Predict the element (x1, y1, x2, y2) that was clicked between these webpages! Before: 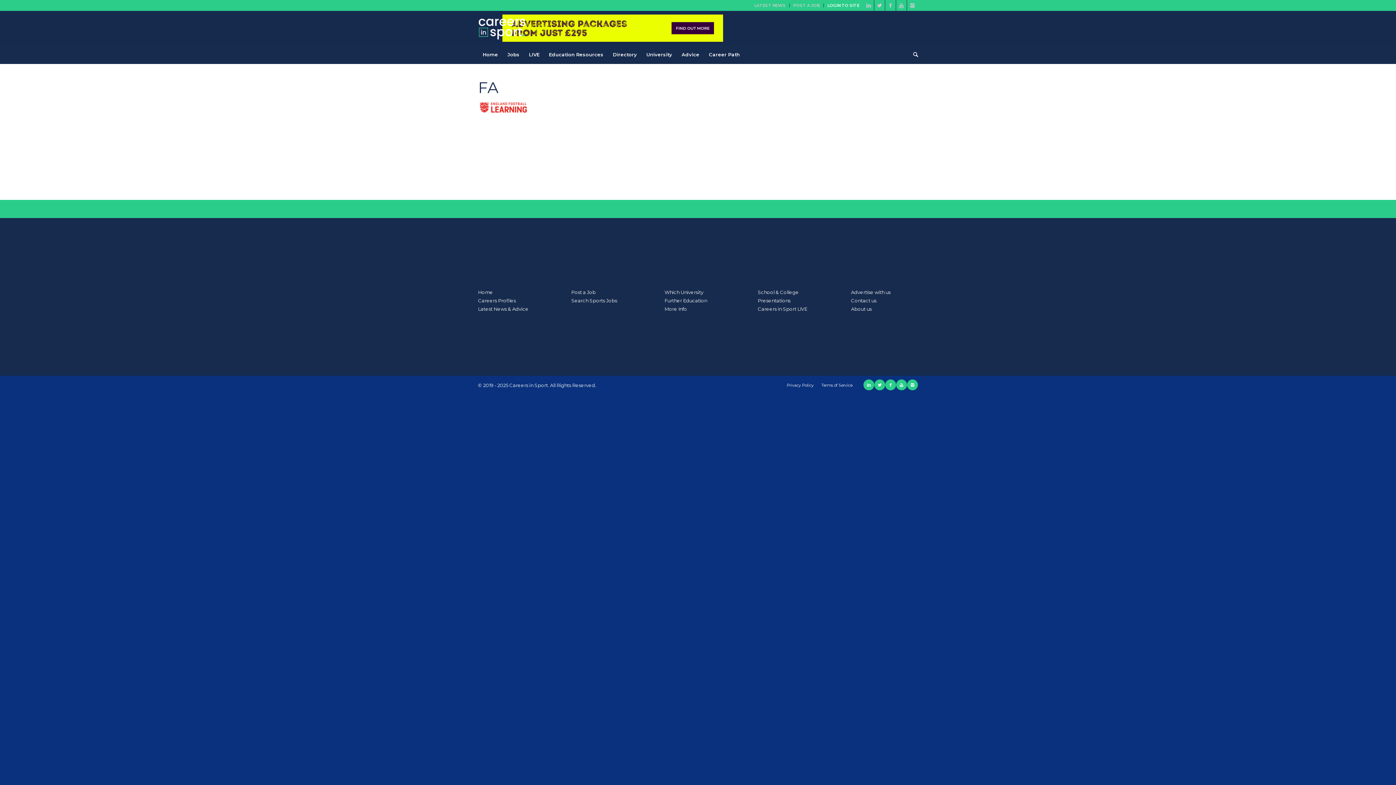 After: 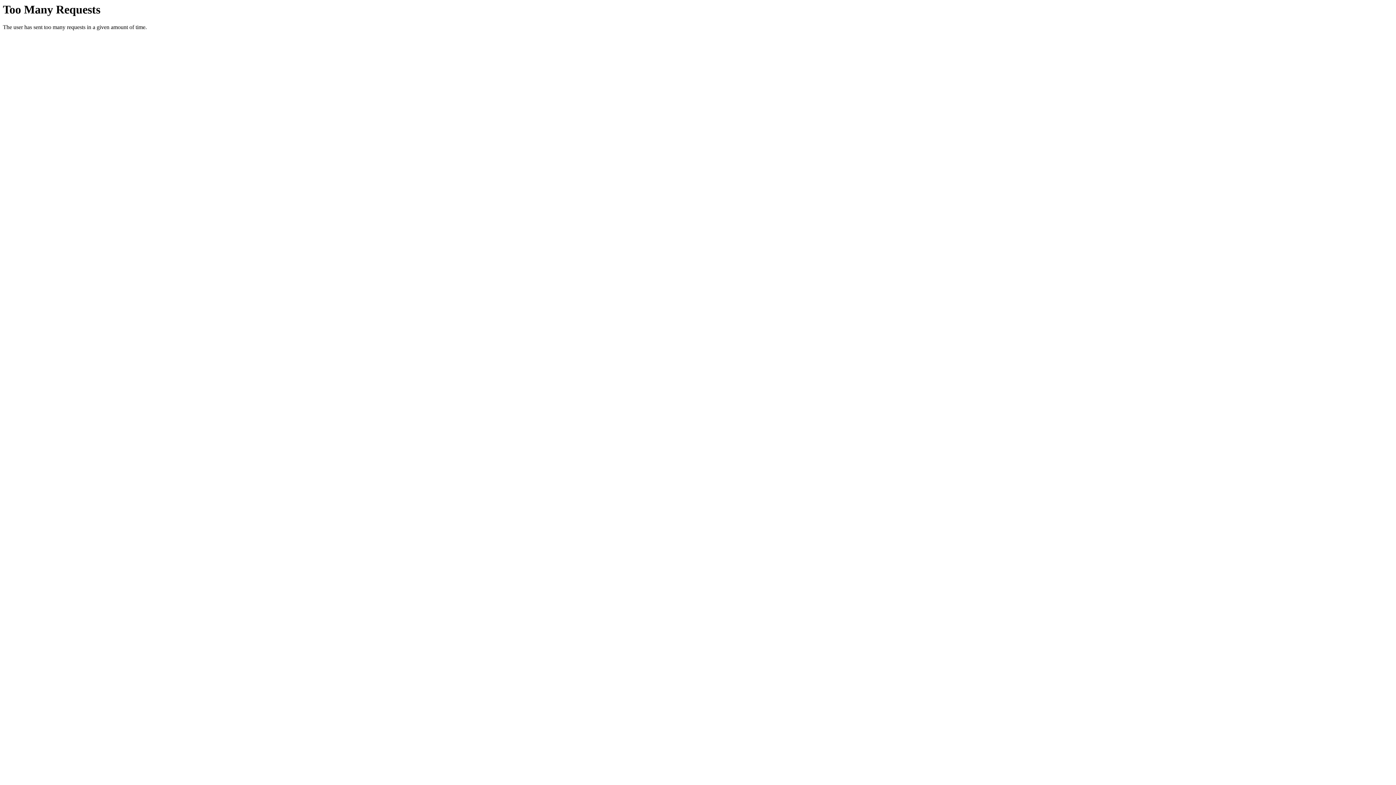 Action: bbox: (758, 306, 807, 312) label: Careers in Sport LIVE